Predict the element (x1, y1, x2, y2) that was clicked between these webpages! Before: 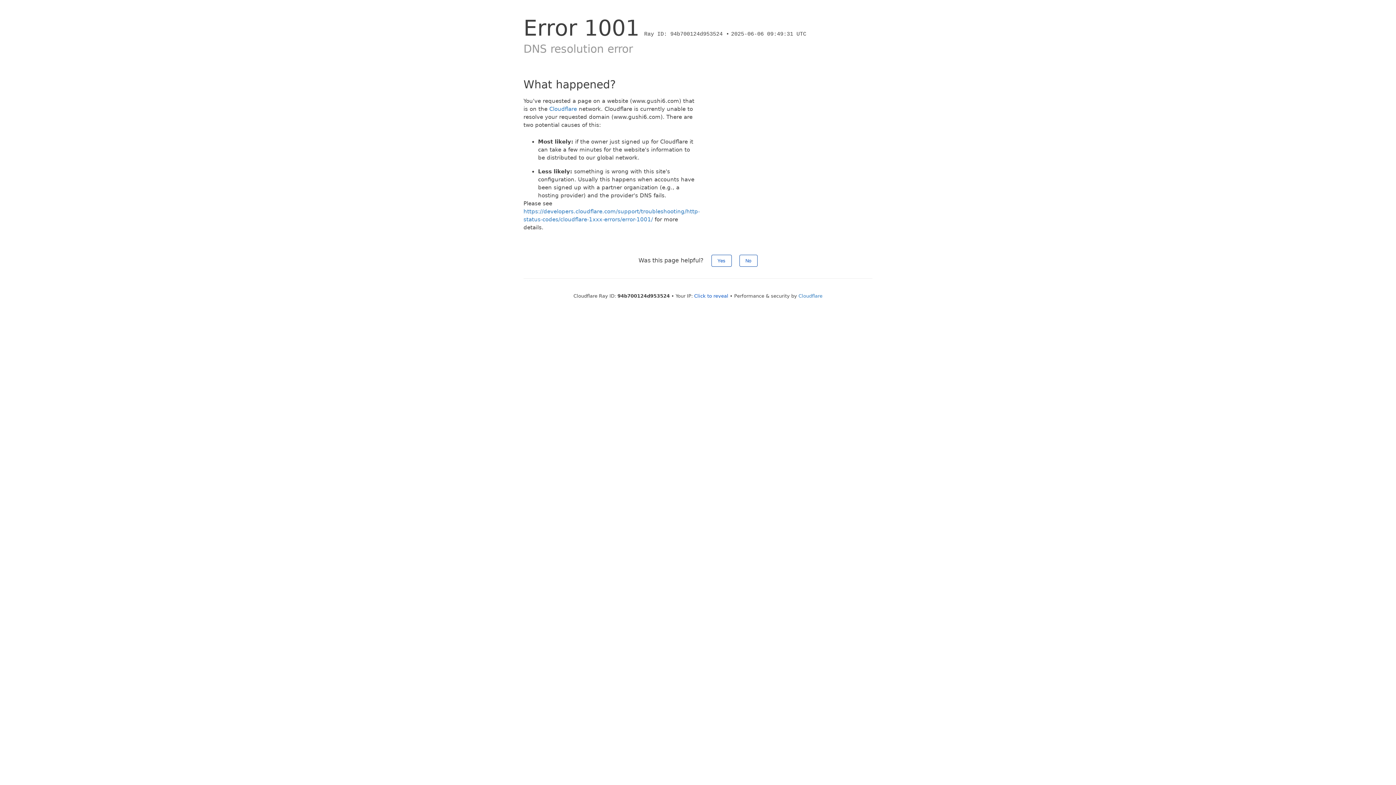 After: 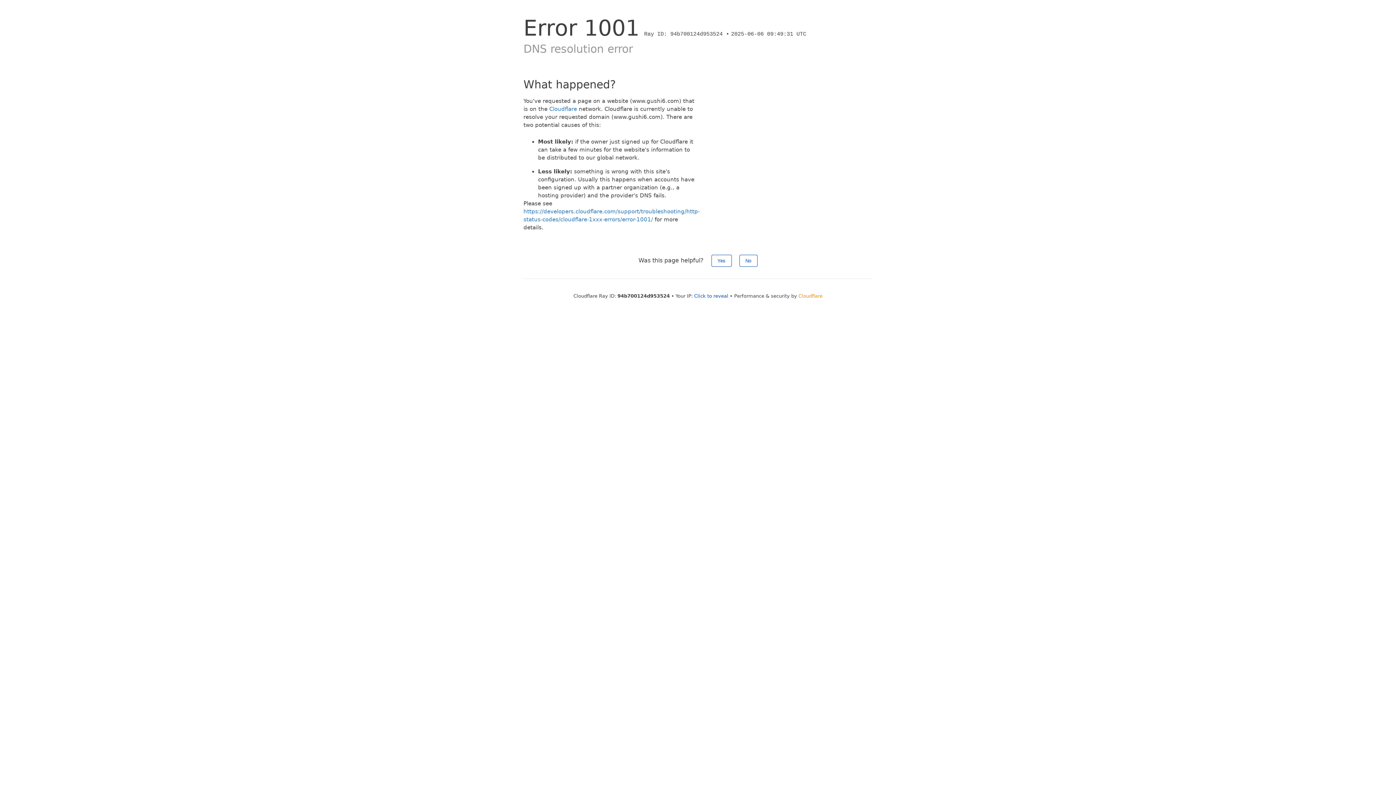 Action: label: Cloudflare bbox: (798, 293, 822, 298)